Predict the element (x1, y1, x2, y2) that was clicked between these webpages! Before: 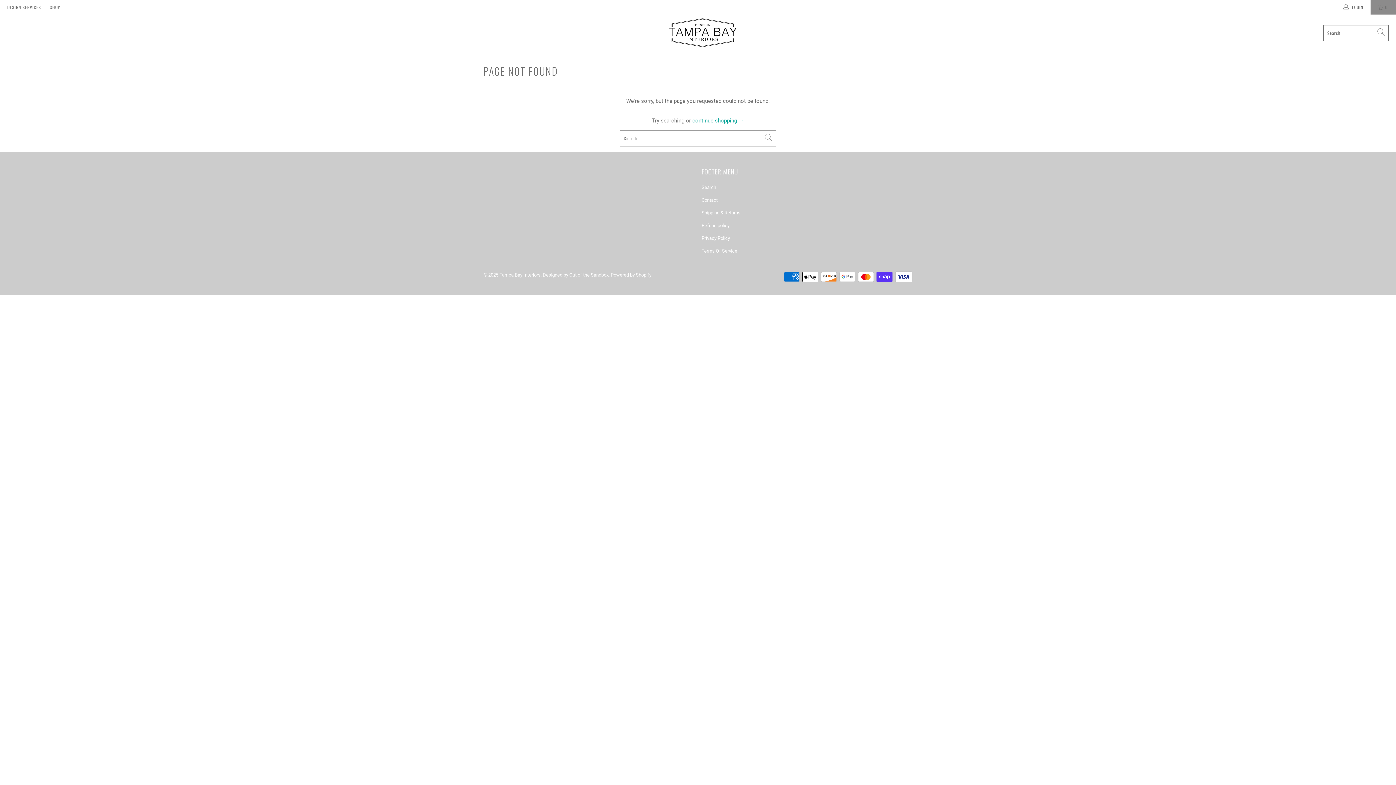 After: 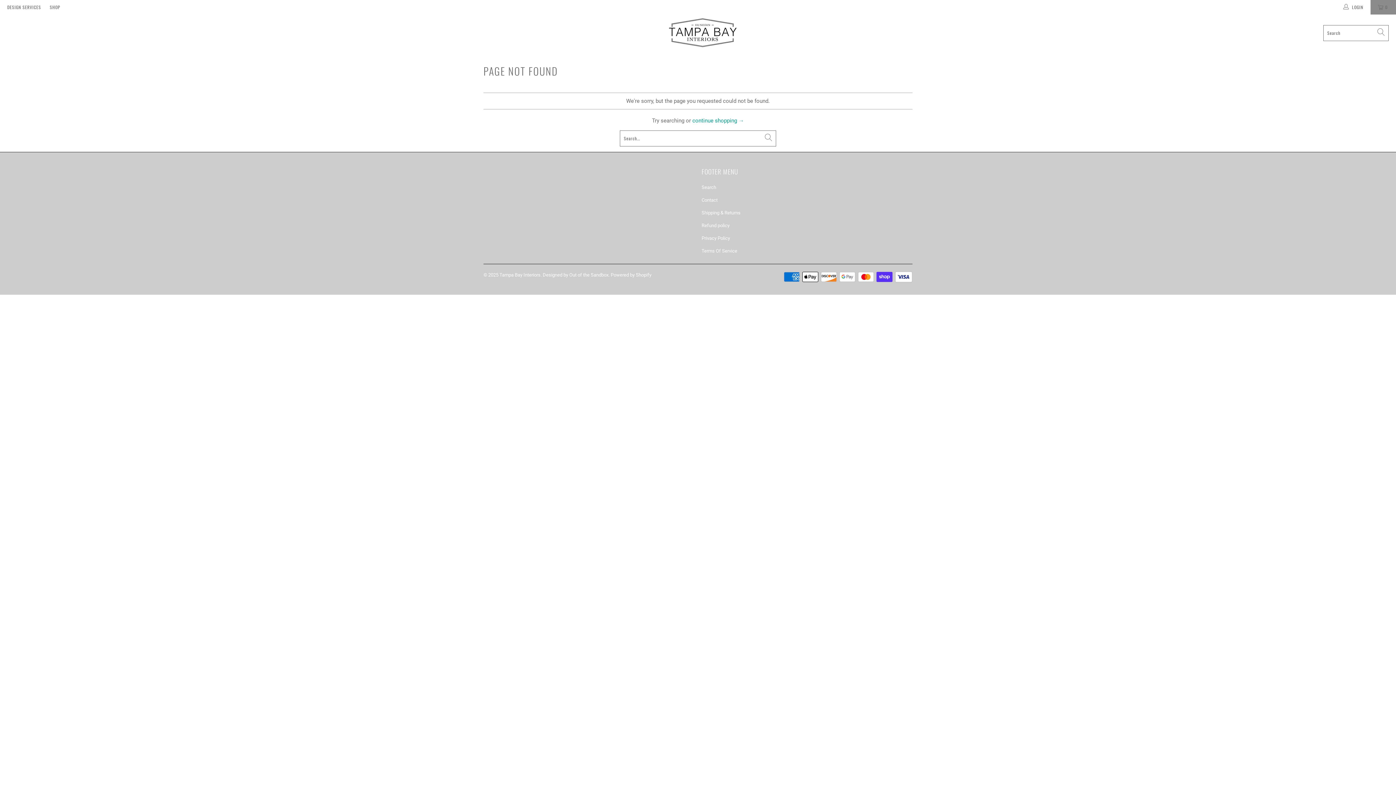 Action: label: Designed by Out of the Sandbox bbox: (542, 272, 608, 277)